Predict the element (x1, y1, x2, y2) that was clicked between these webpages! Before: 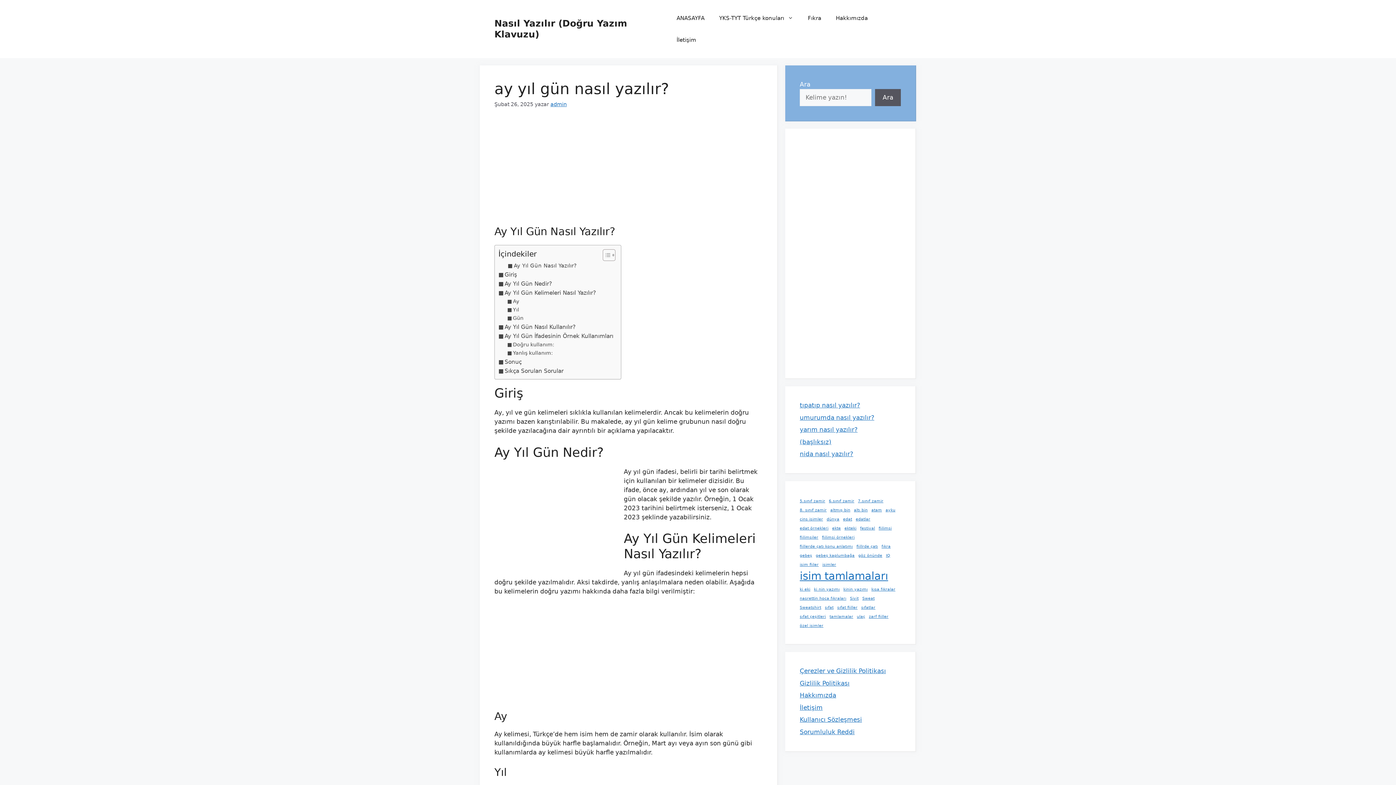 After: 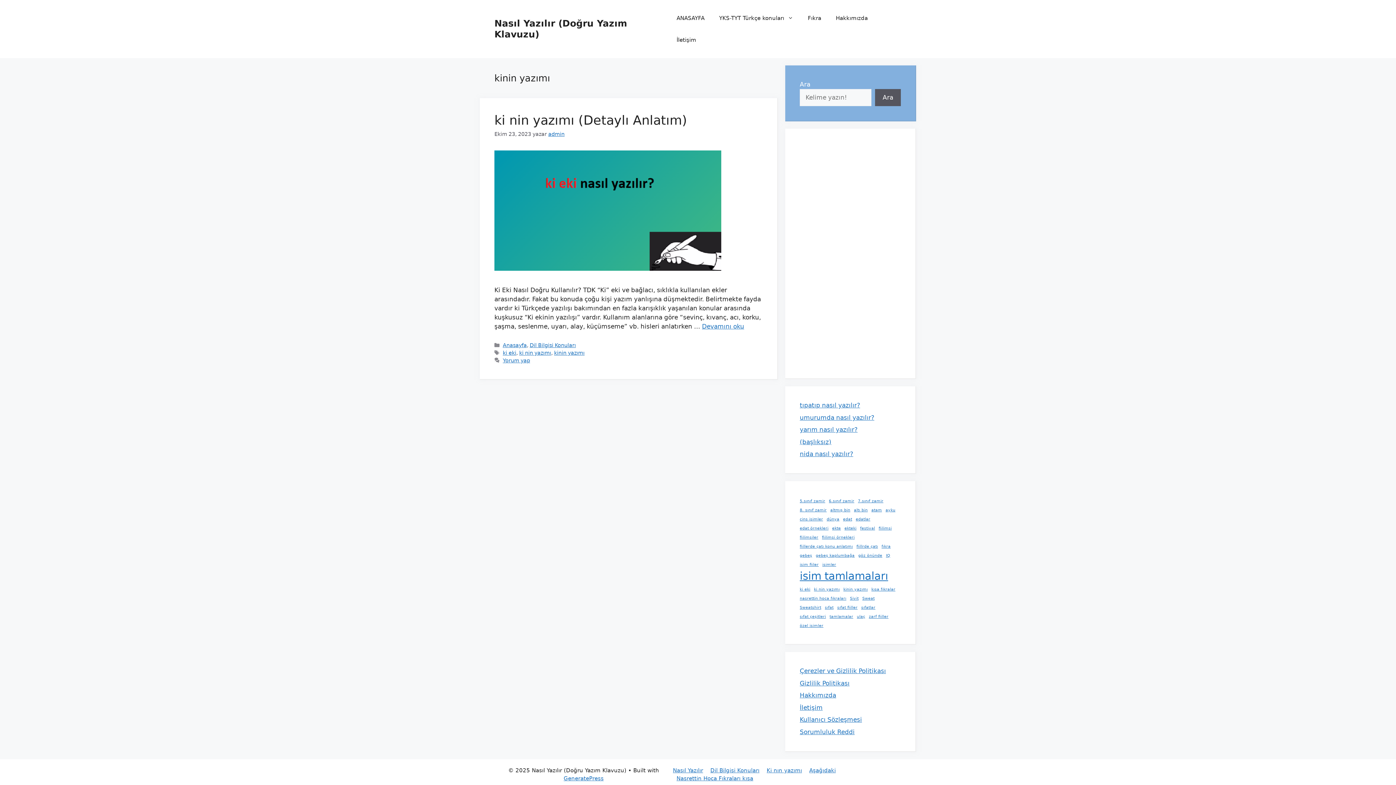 Action: bbox: (843, 586, 868, 592) label: kinin yazımı (1 öge)